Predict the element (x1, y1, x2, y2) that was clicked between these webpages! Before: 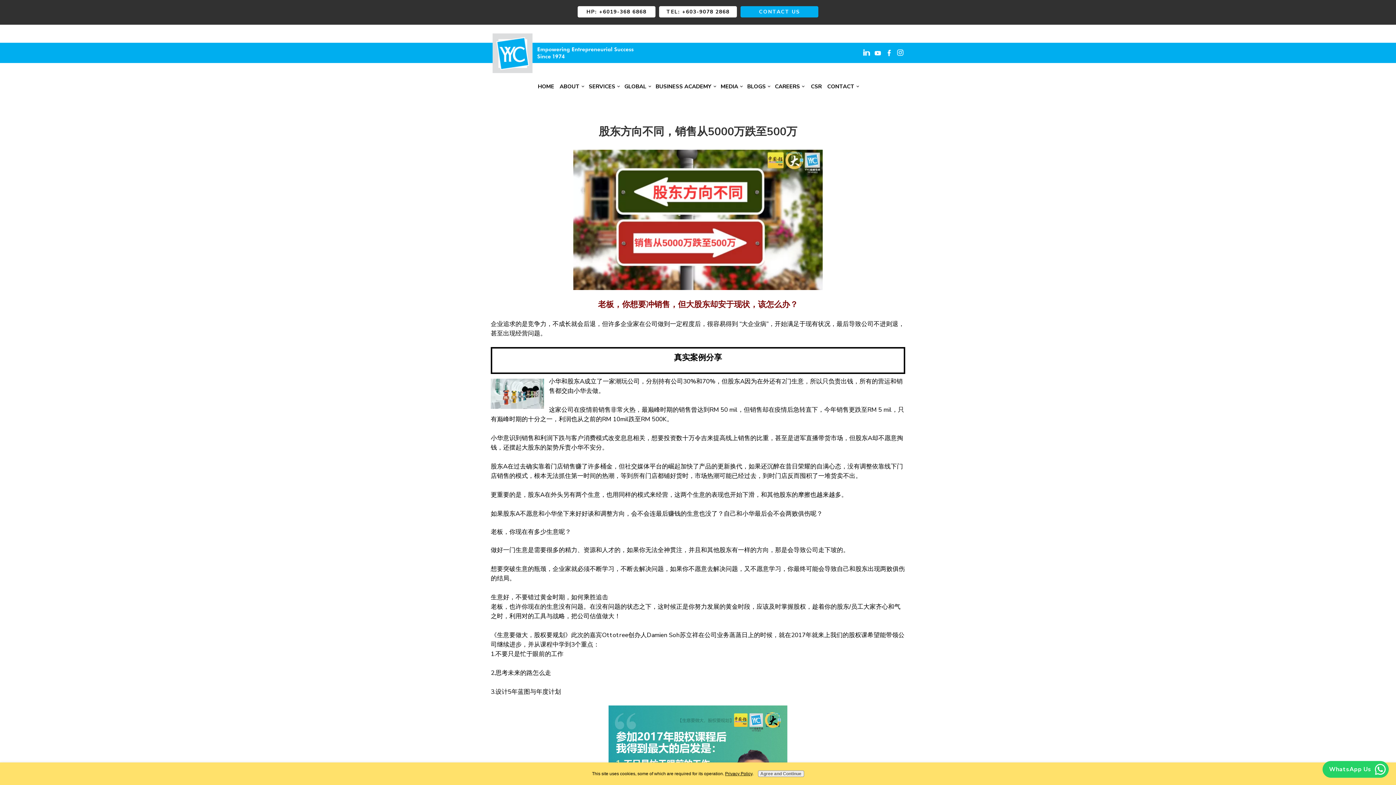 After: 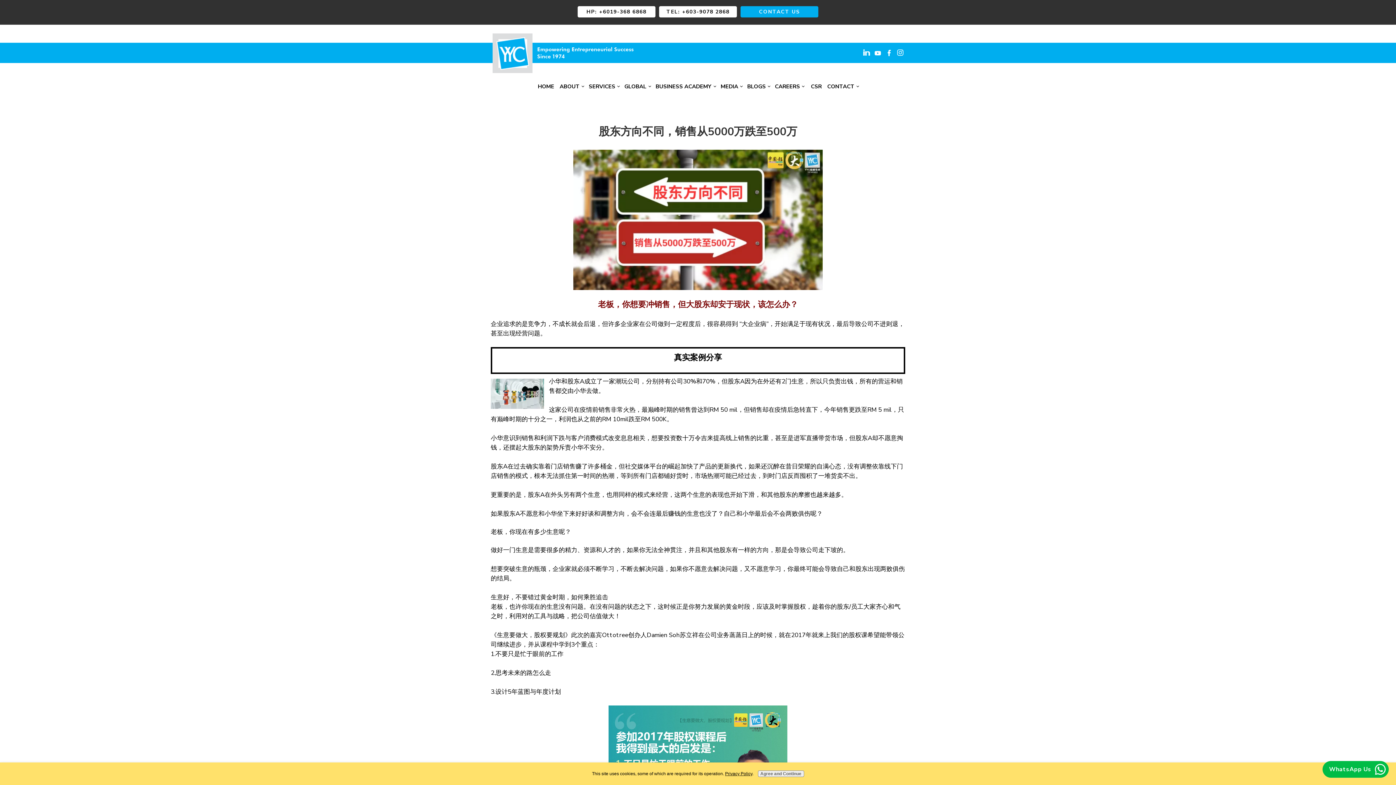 Action: bbox: (1322, 761, 1389, 778) label: WhatsApp Us